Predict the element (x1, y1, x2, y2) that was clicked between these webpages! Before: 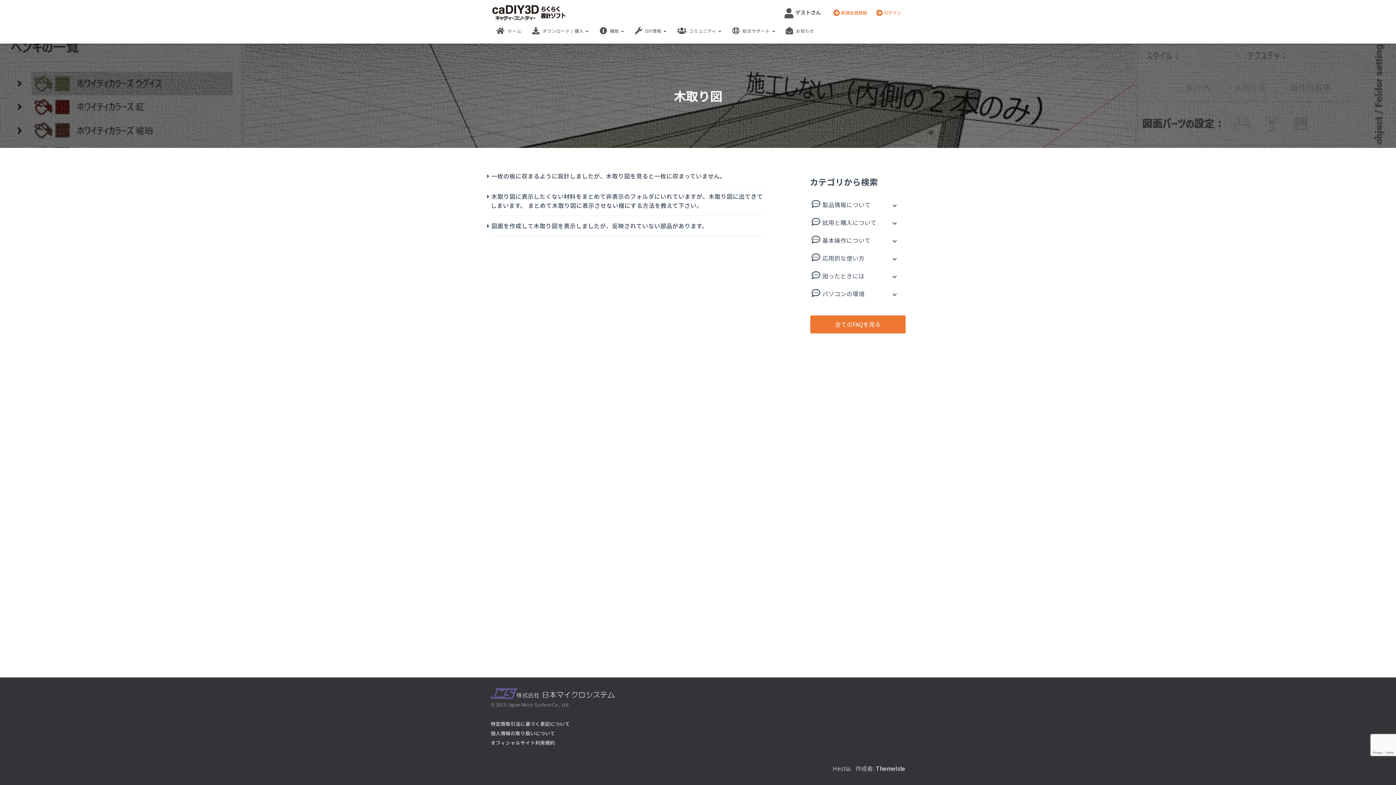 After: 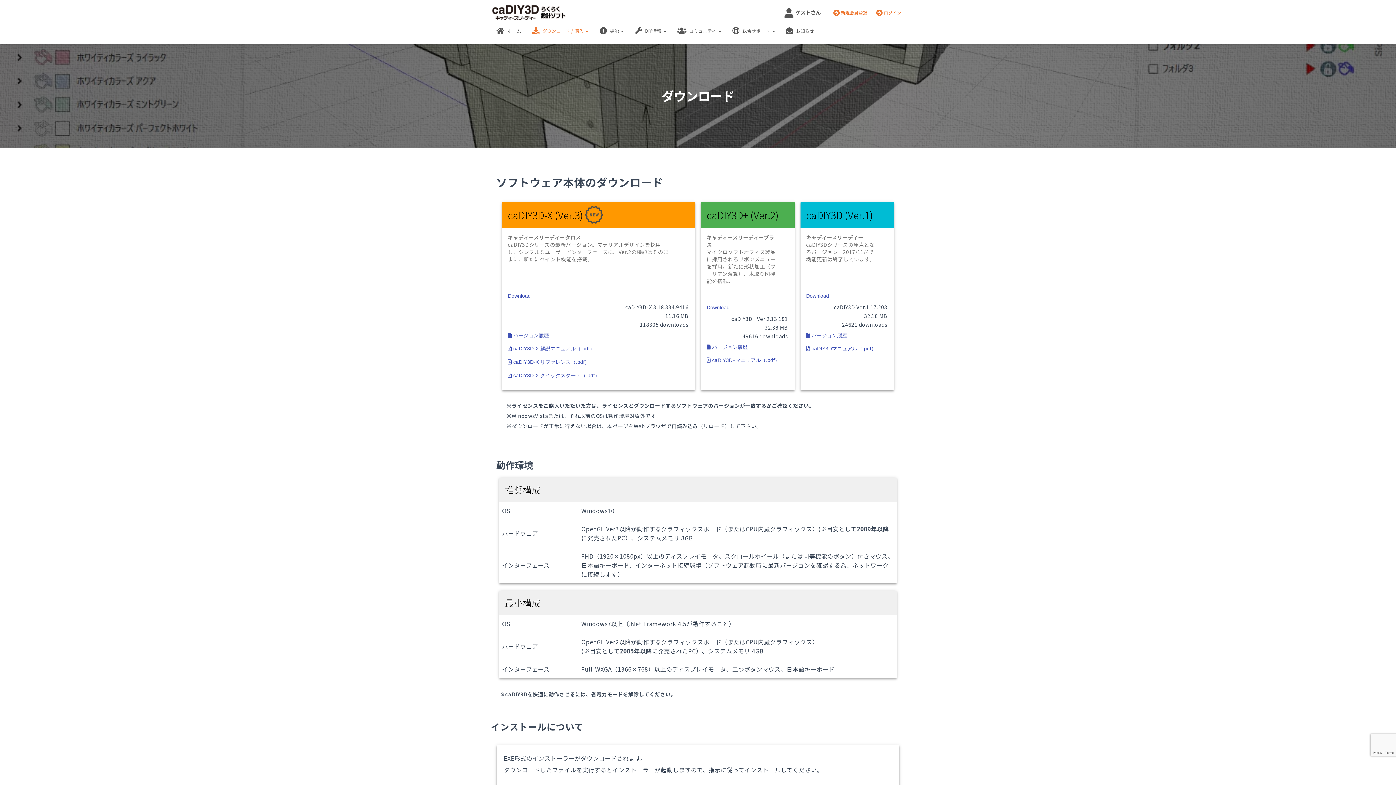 Action: label:  ダウンロード / 購入  bbox: (526, 21, 594, 39)